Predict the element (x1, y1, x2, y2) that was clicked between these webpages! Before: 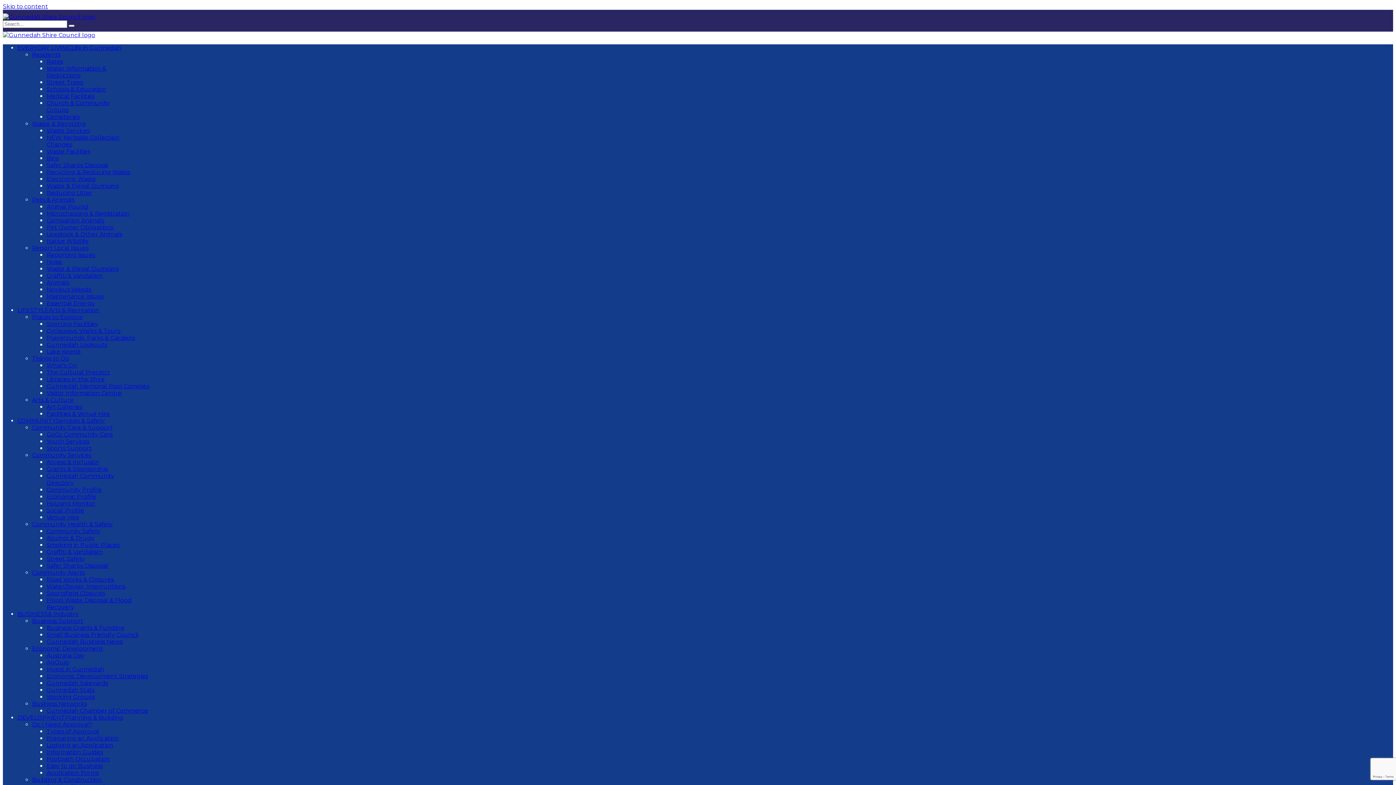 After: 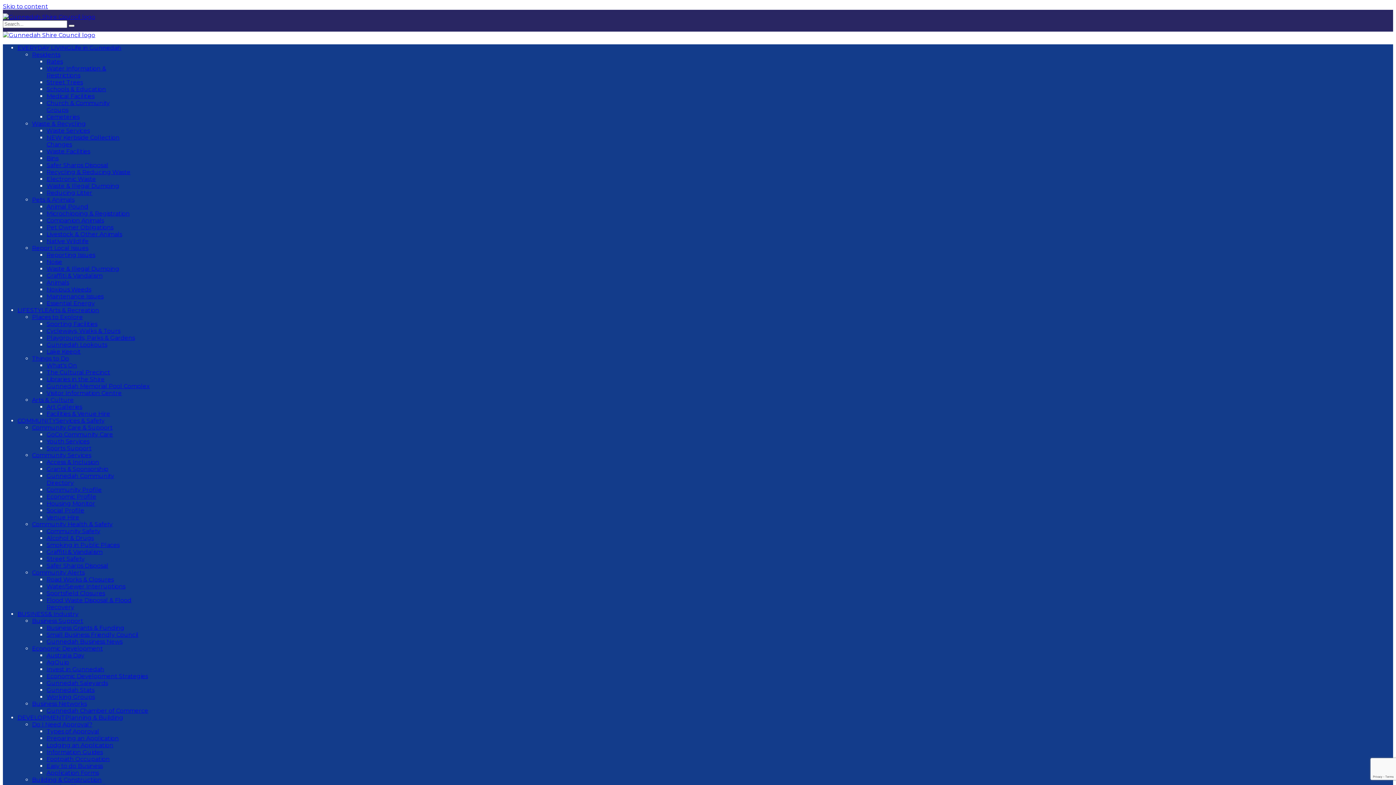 Action: bbox: (46, 410, 110, 417) label: Facilities & Venue Hire